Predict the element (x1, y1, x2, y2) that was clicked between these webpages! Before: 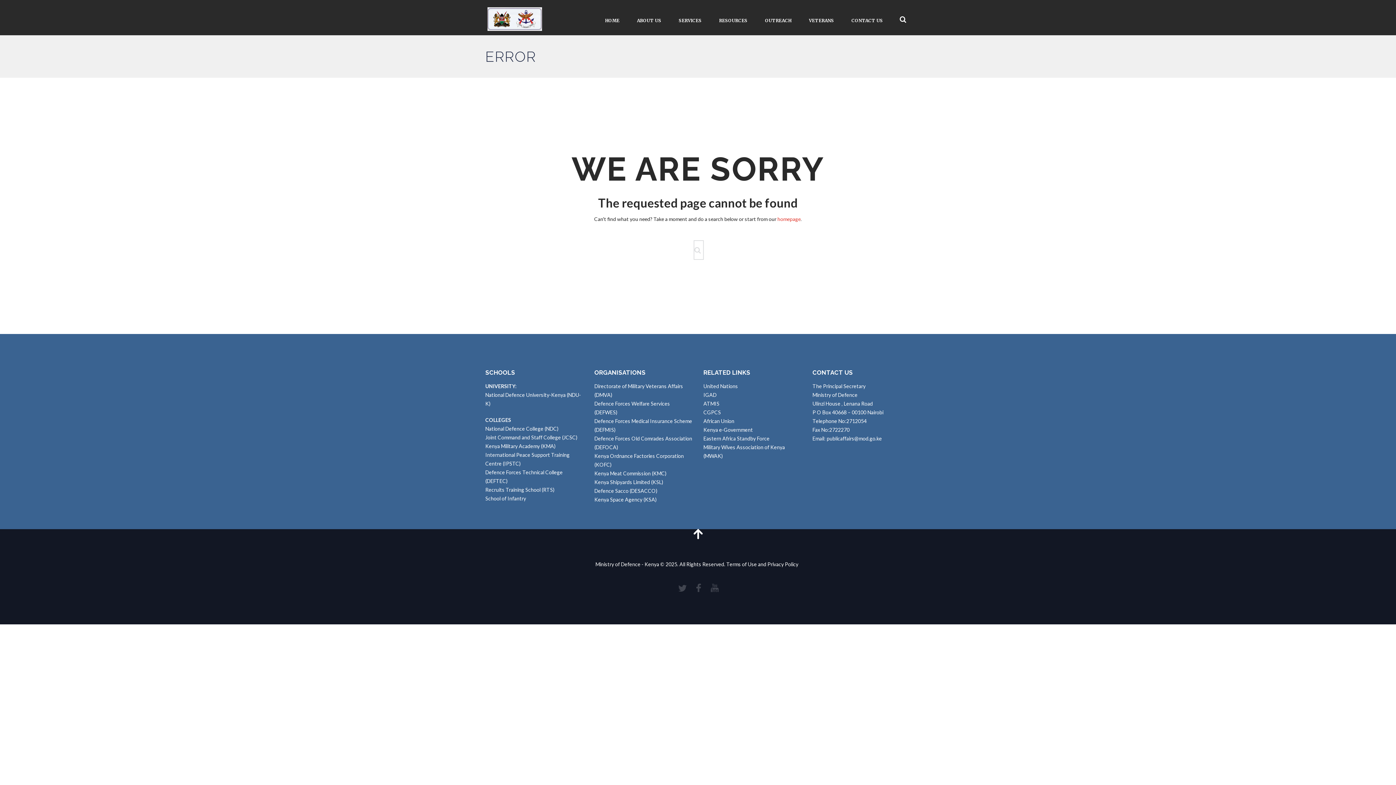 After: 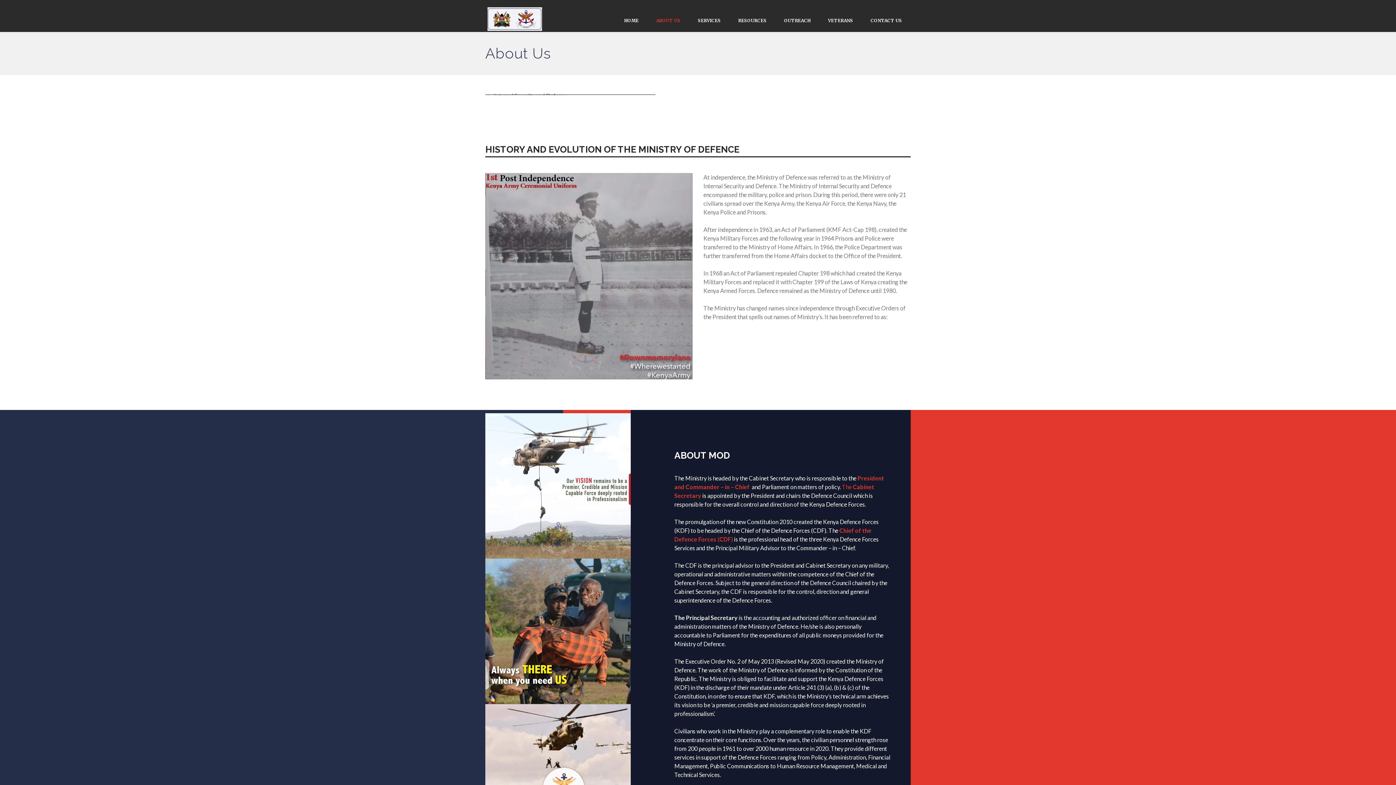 Action: label: ABOUT US bbox: (628, 10, 670, 29)